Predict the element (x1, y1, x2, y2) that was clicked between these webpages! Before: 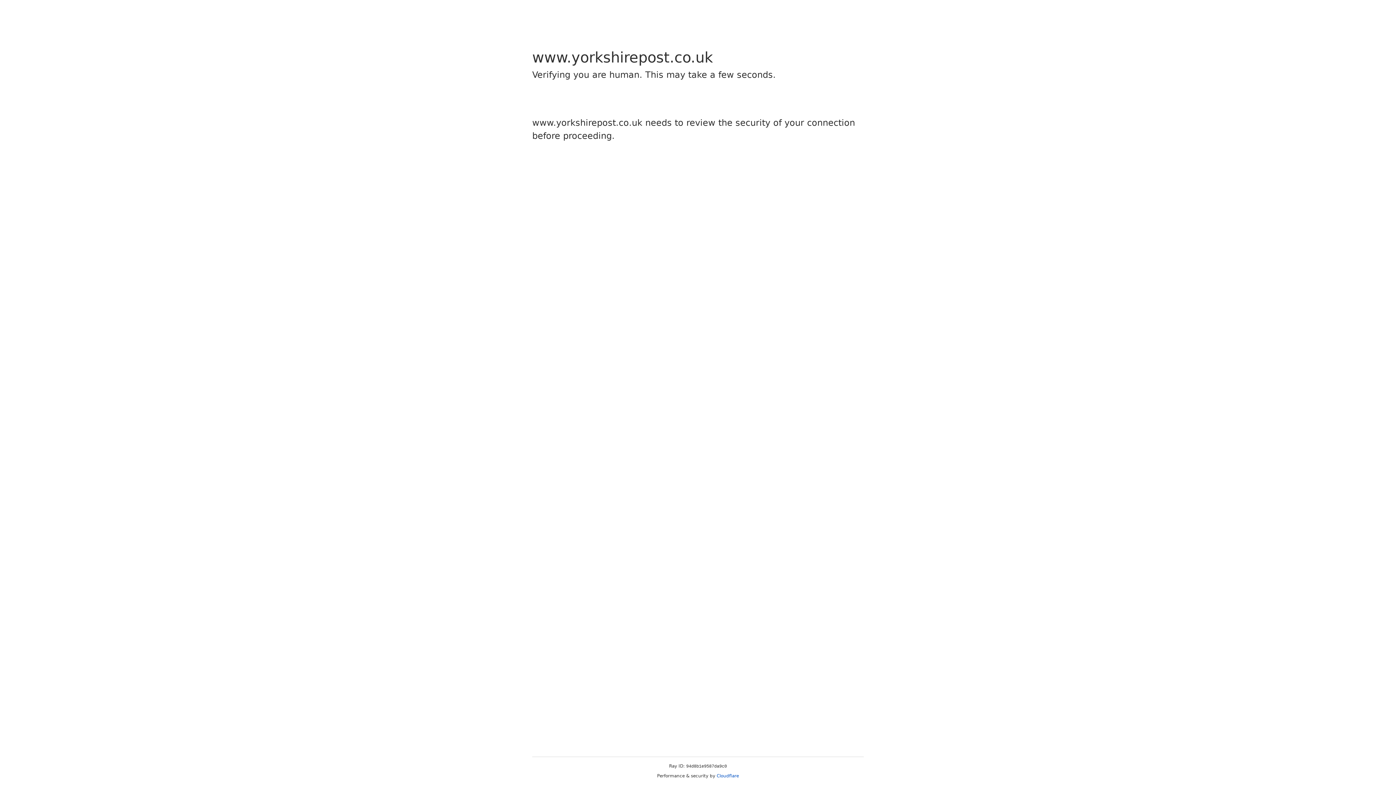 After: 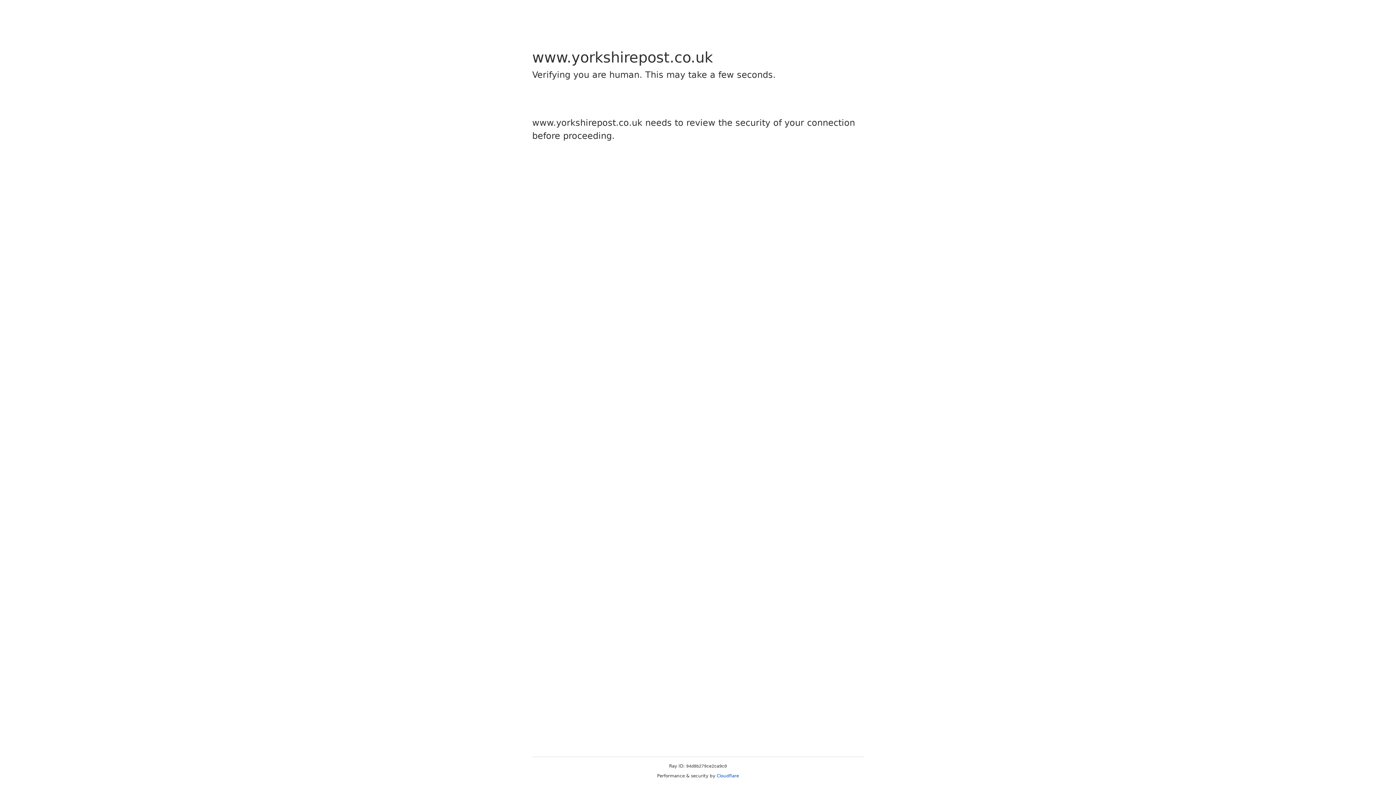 Action: label: Cloudflare bbox: (716, 773, 739, 778)